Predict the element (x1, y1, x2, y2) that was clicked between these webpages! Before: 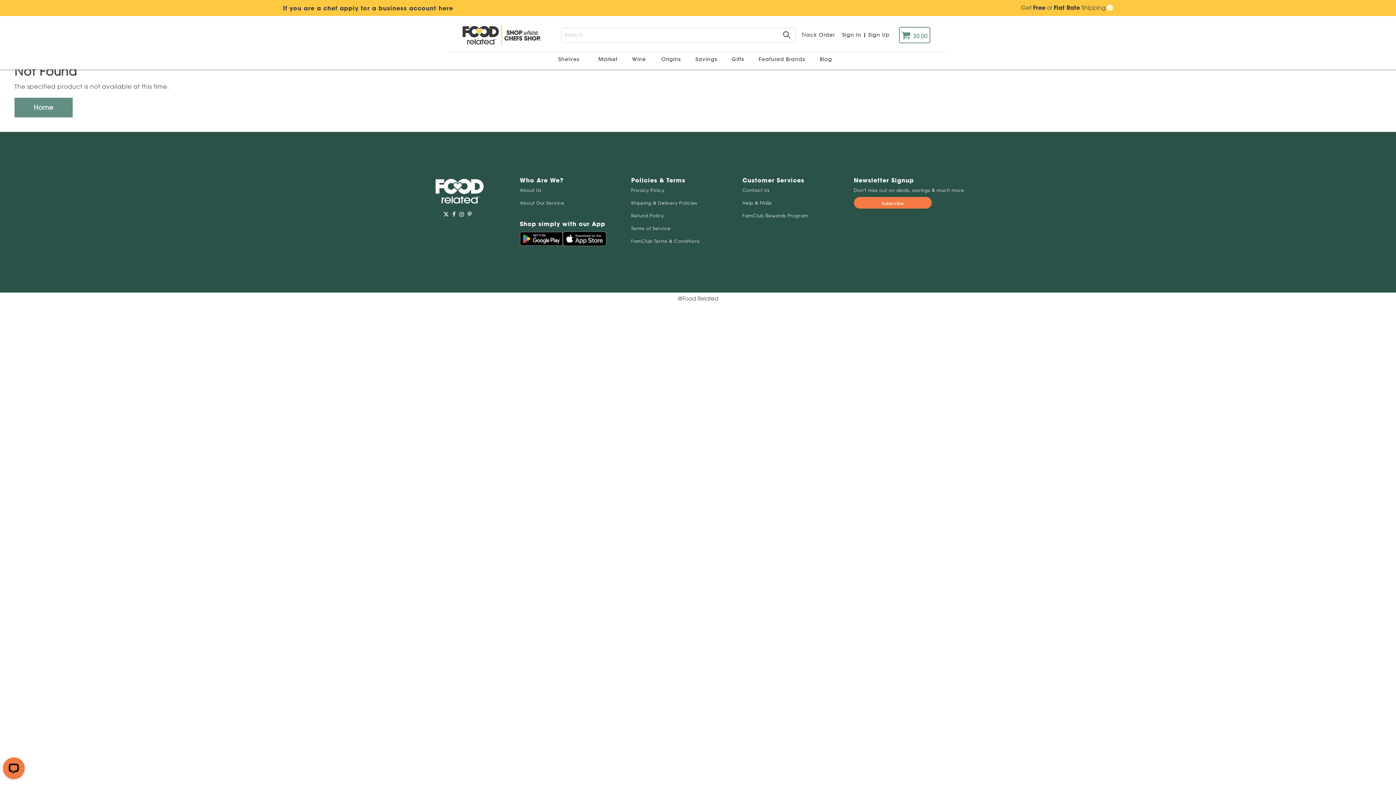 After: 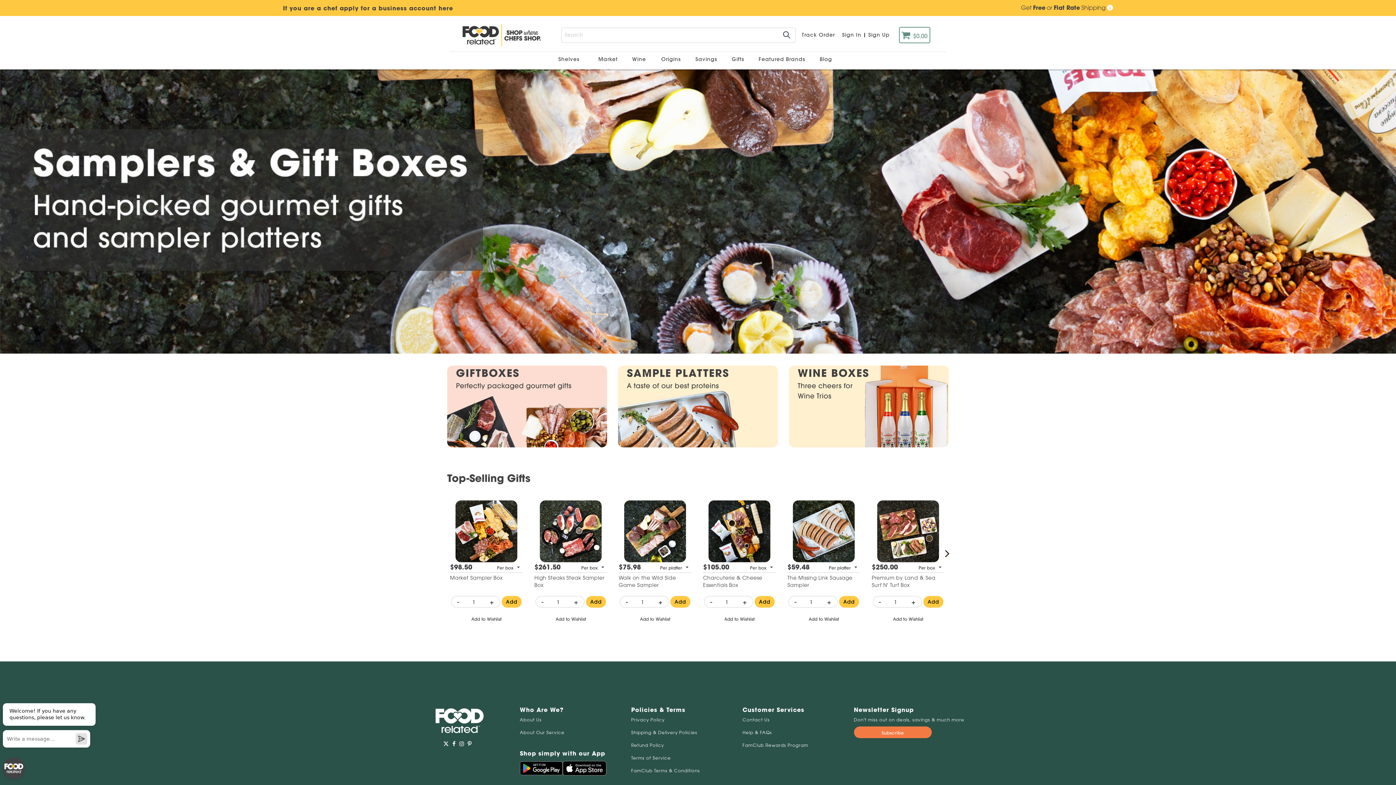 Action: label: Gifts  bbox: (728, 50, 749, 68)